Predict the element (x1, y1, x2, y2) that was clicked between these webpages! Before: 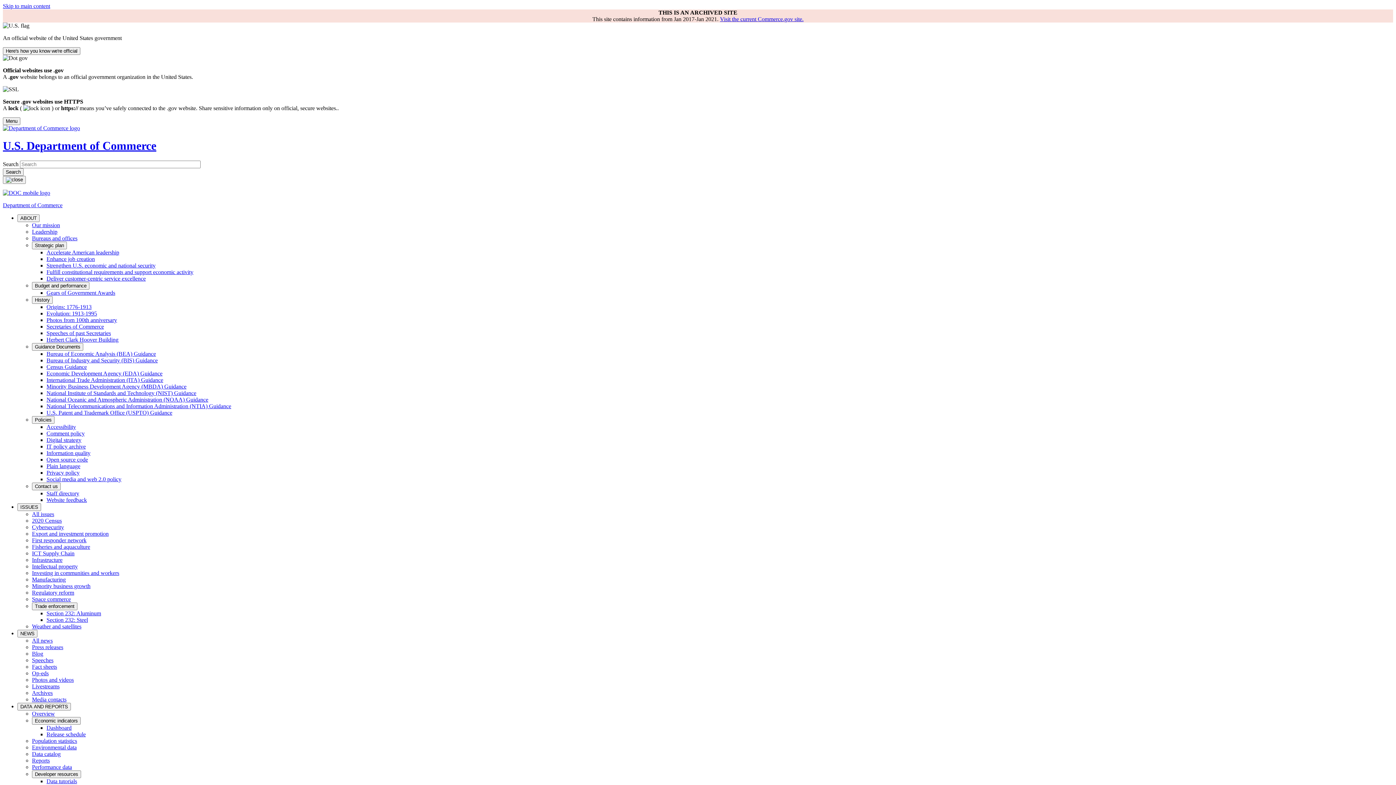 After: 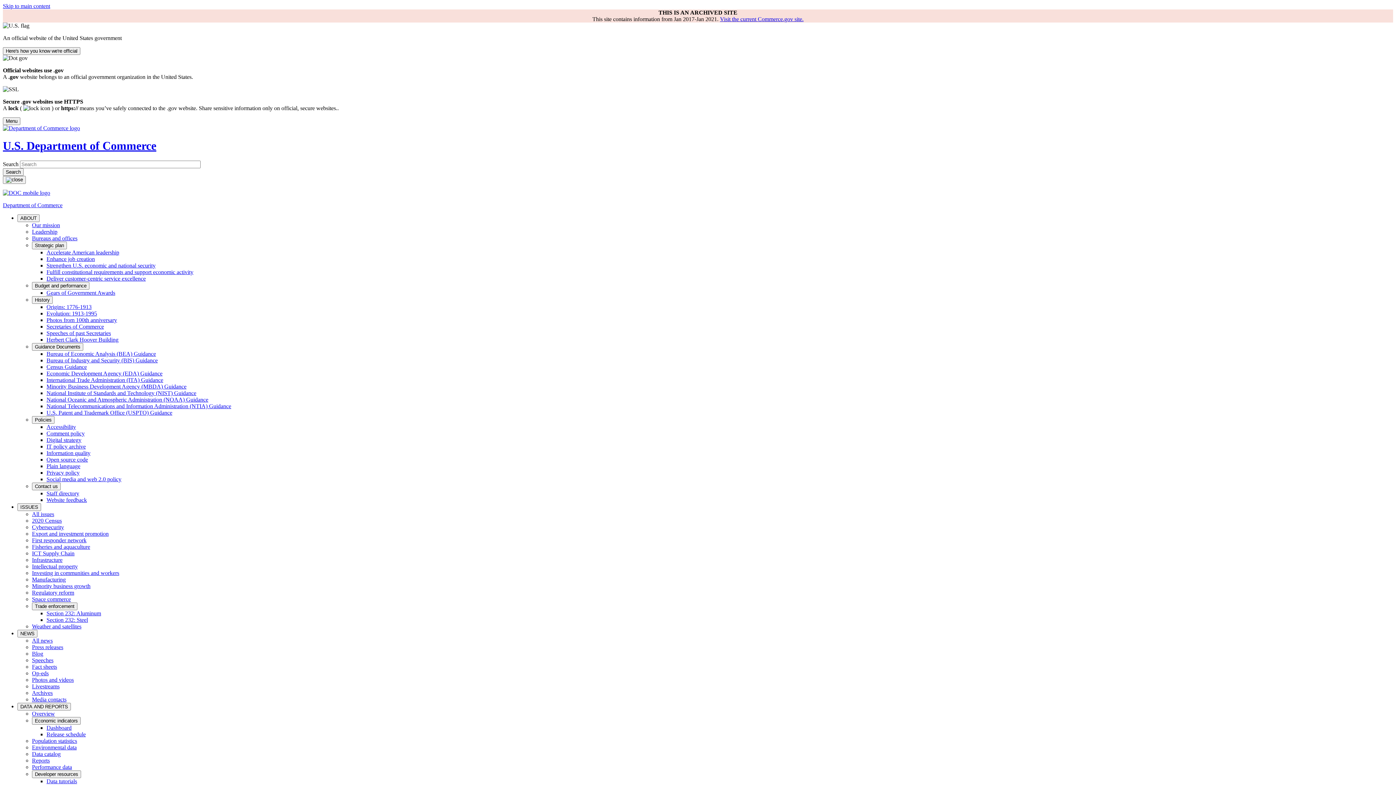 Action: bbox: (46, 456, 88, 462) label: Open source code